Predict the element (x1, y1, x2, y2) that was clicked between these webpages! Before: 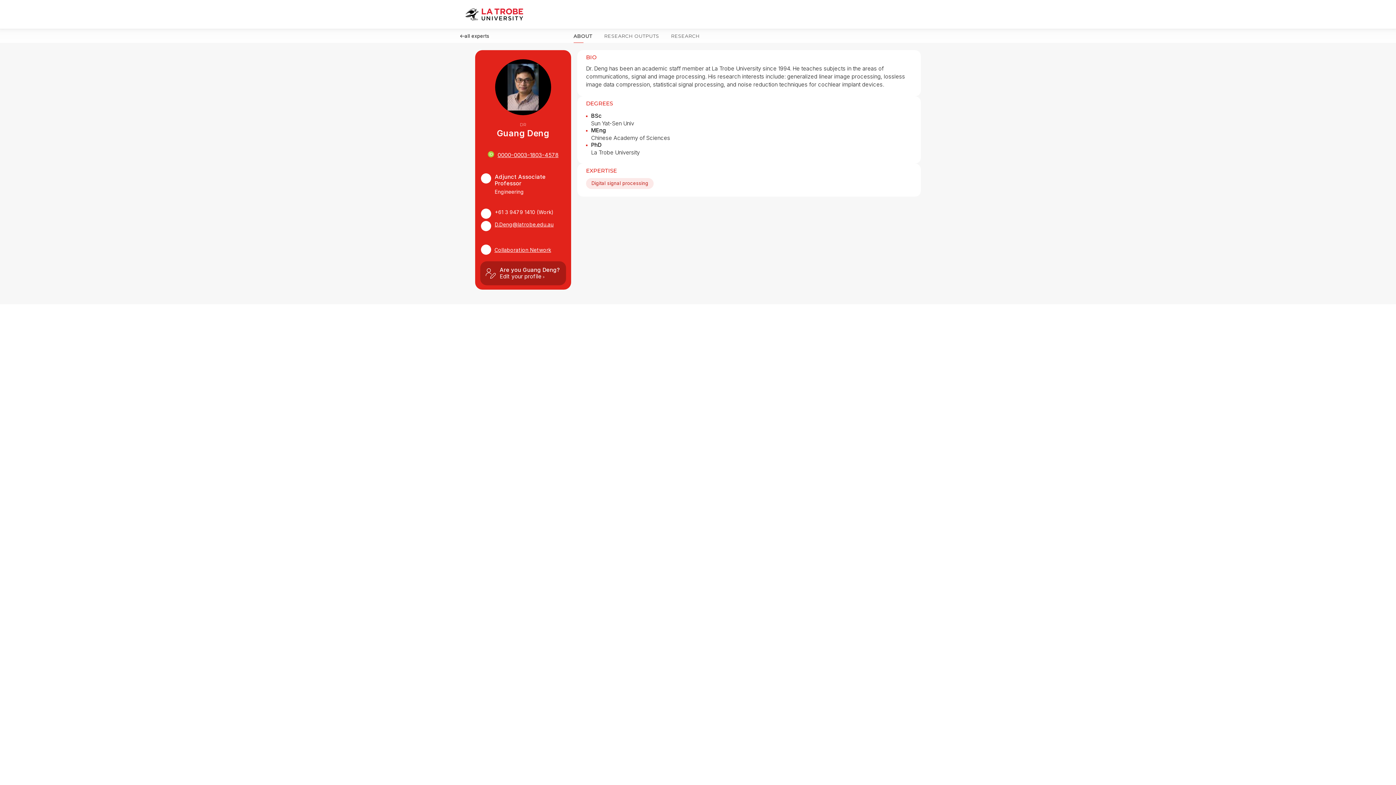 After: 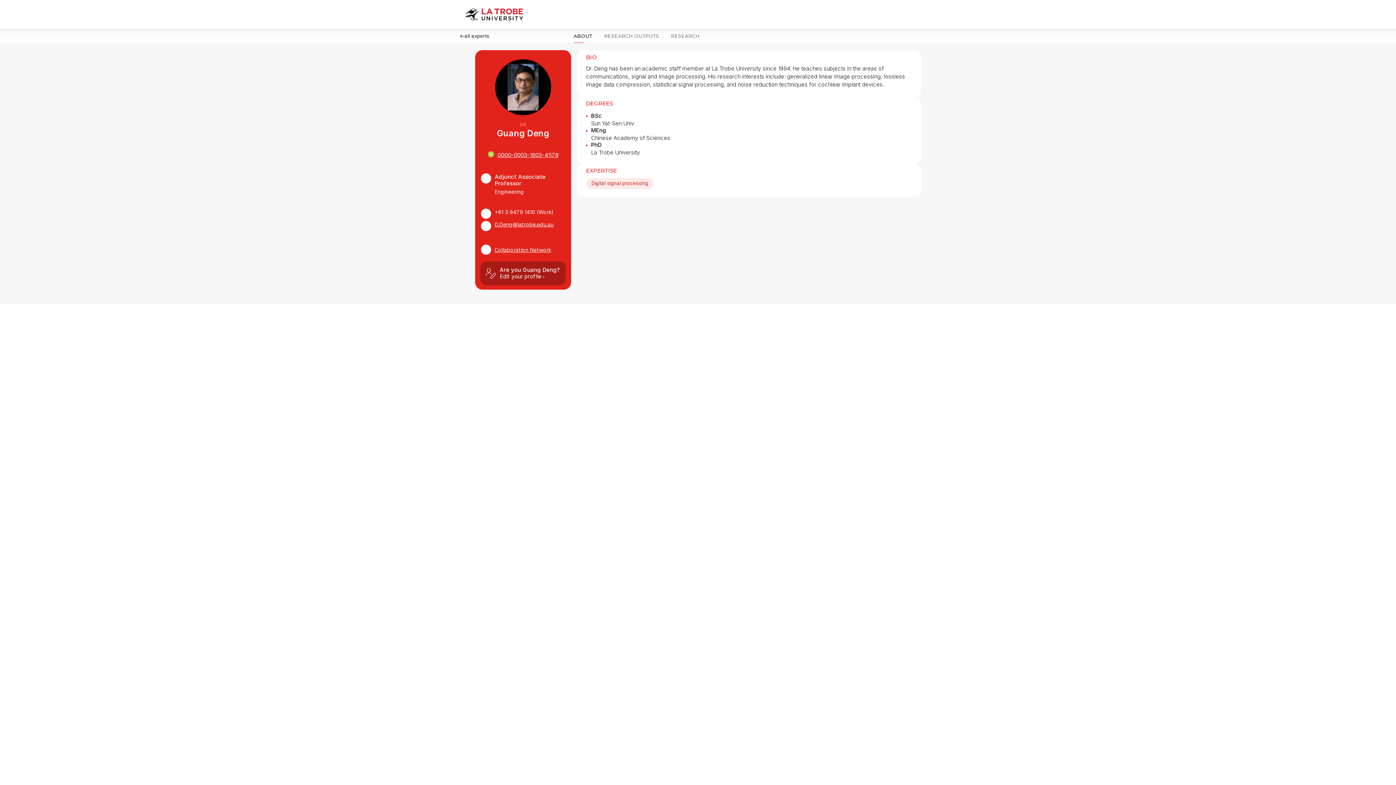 Action: label: D.Deng@latrobe.edu.au bbox: (494, 221, 553, 228)